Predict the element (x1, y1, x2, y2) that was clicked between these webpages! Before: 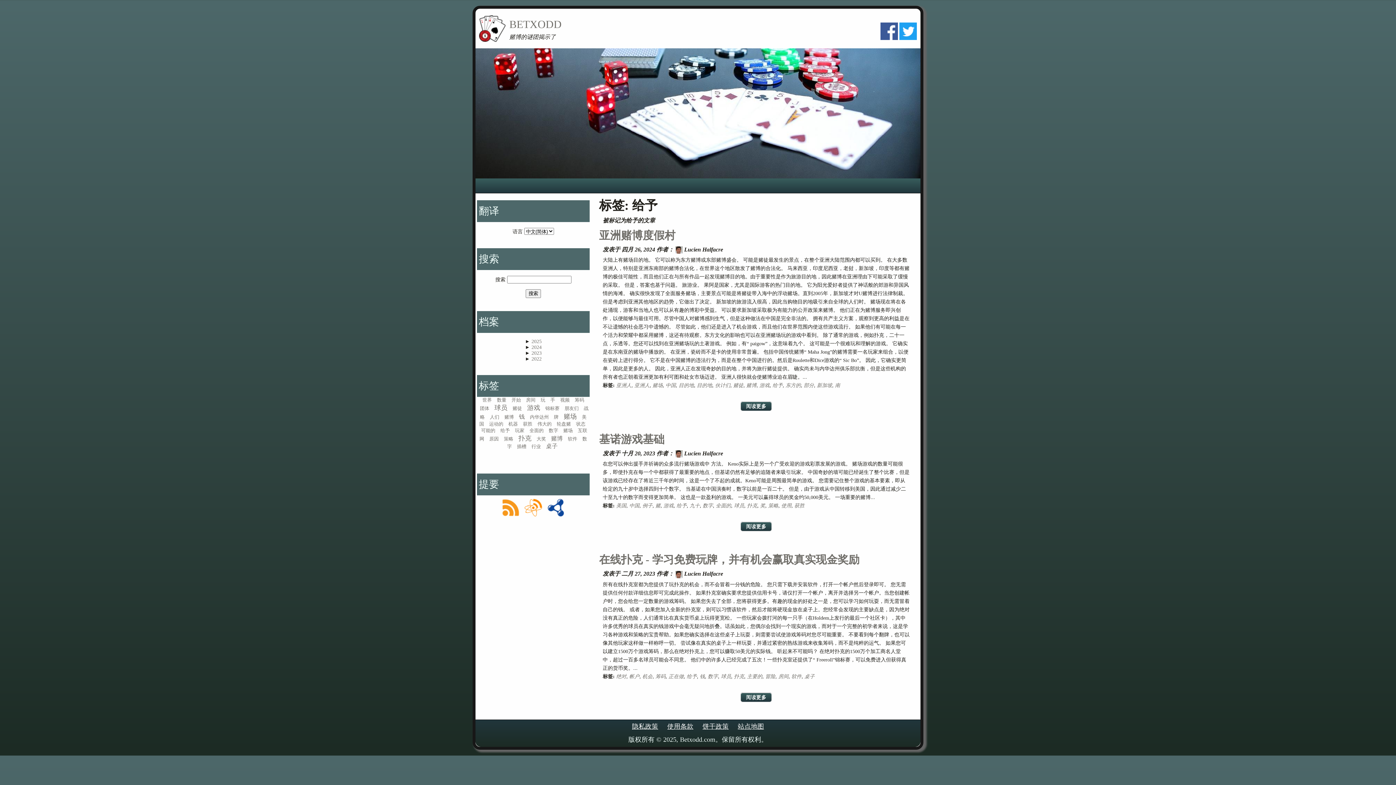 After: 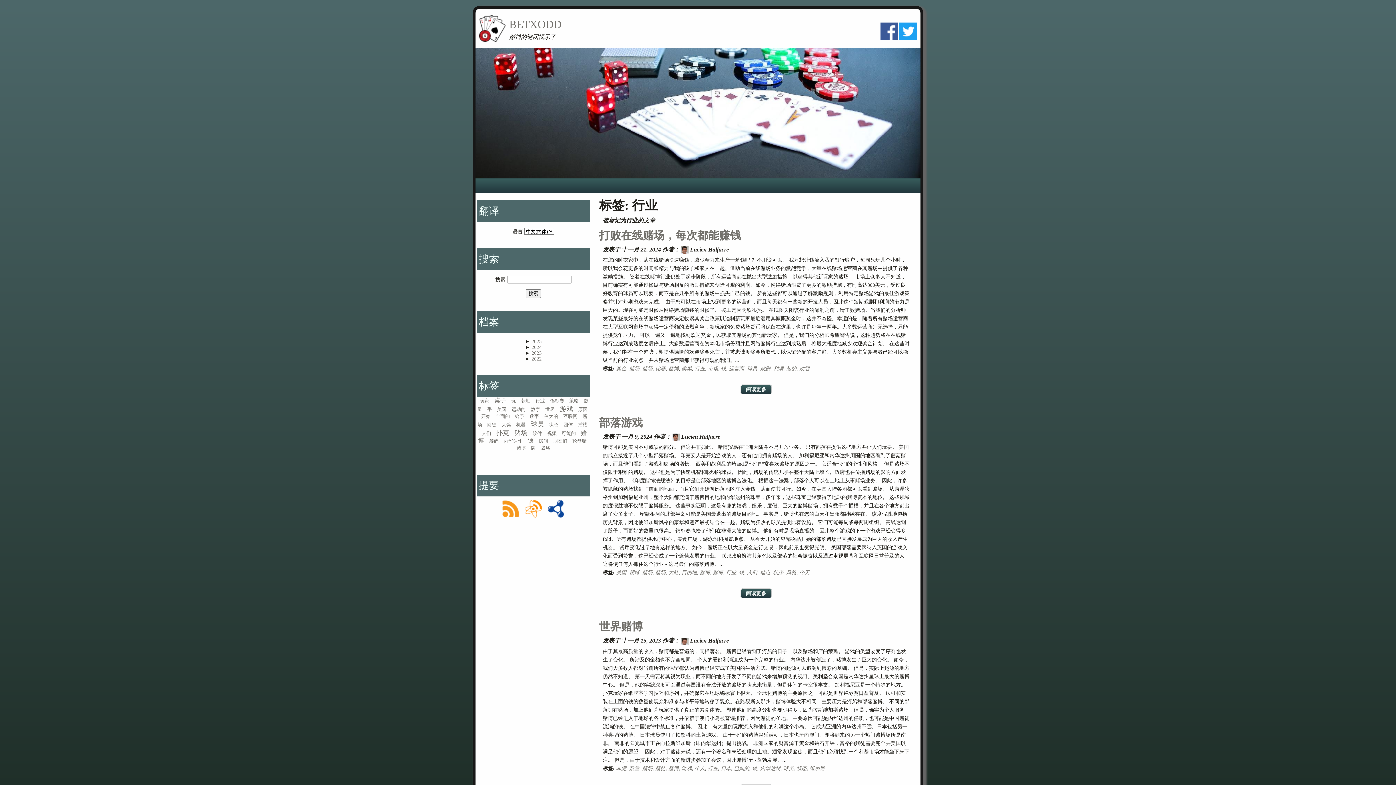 Action: label: 行业 bbox: (531, 443, 541, 449)